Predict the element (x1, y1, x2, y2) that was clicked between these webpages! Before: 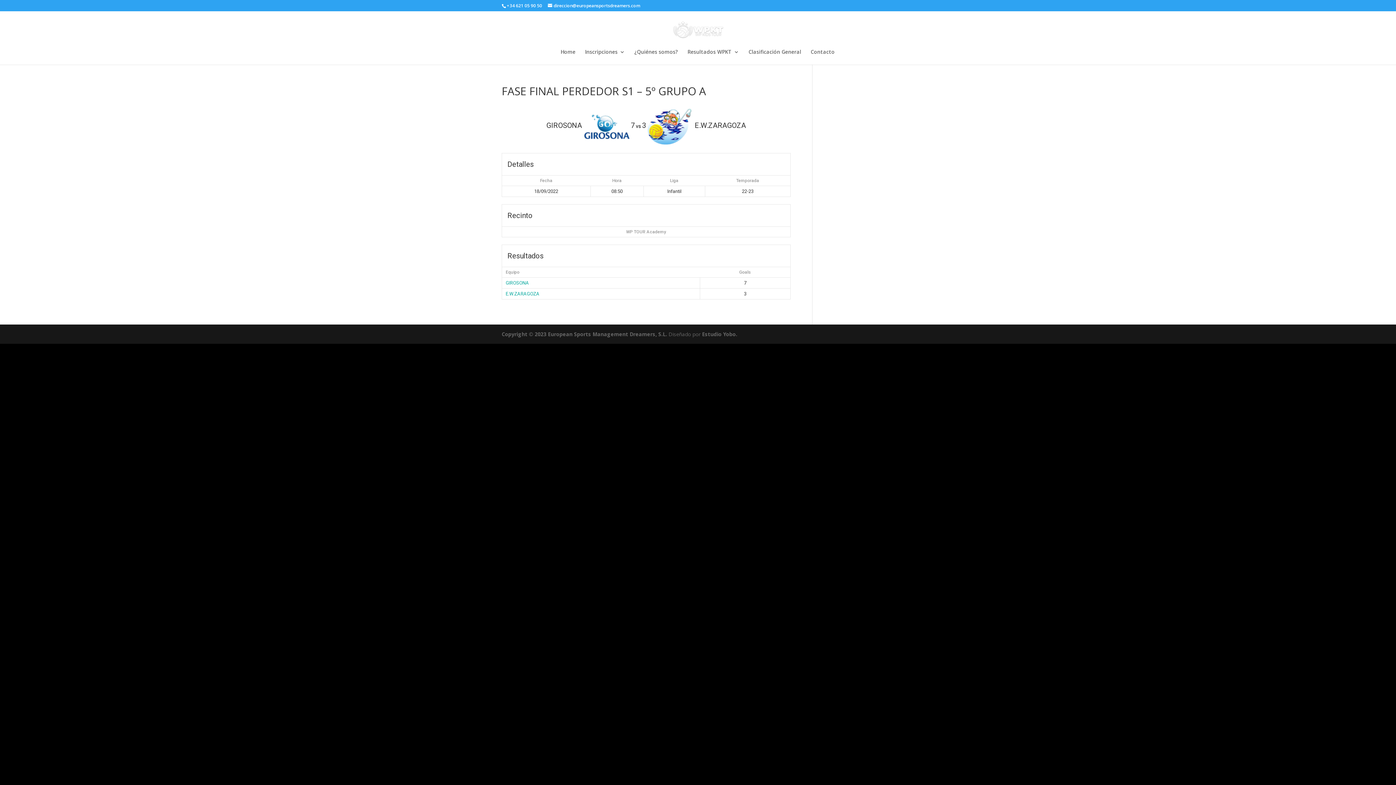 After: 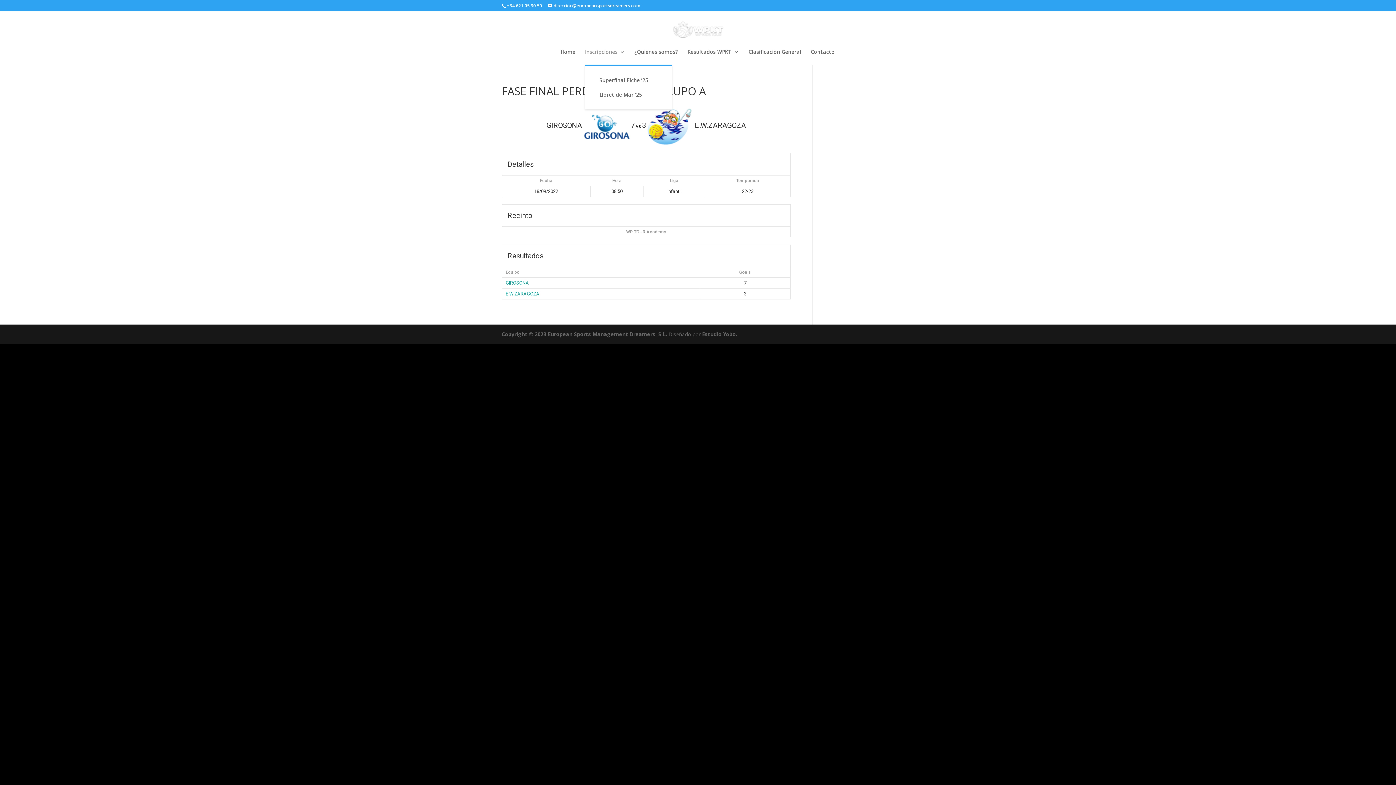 Action: label: Inscripciones bbox: (585, 49, 625, 64)